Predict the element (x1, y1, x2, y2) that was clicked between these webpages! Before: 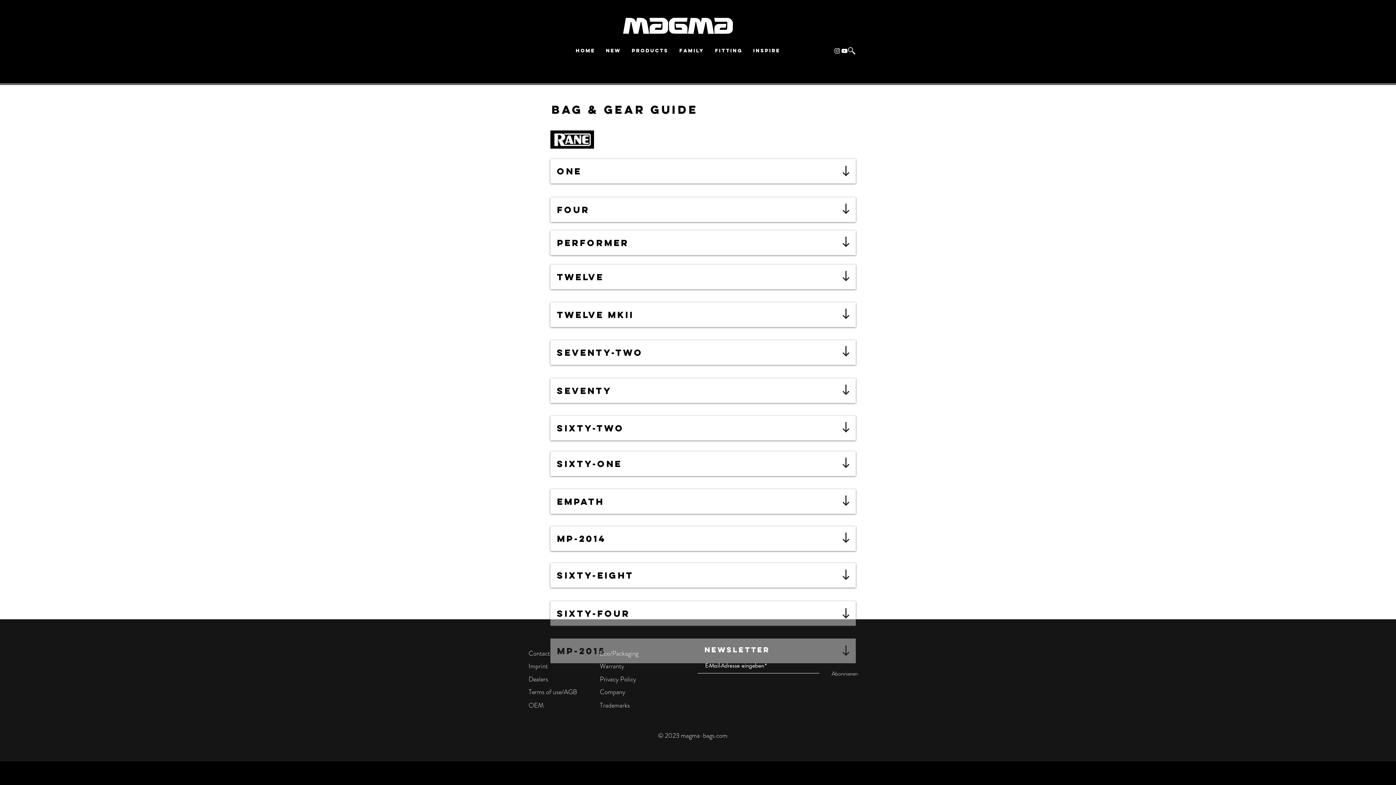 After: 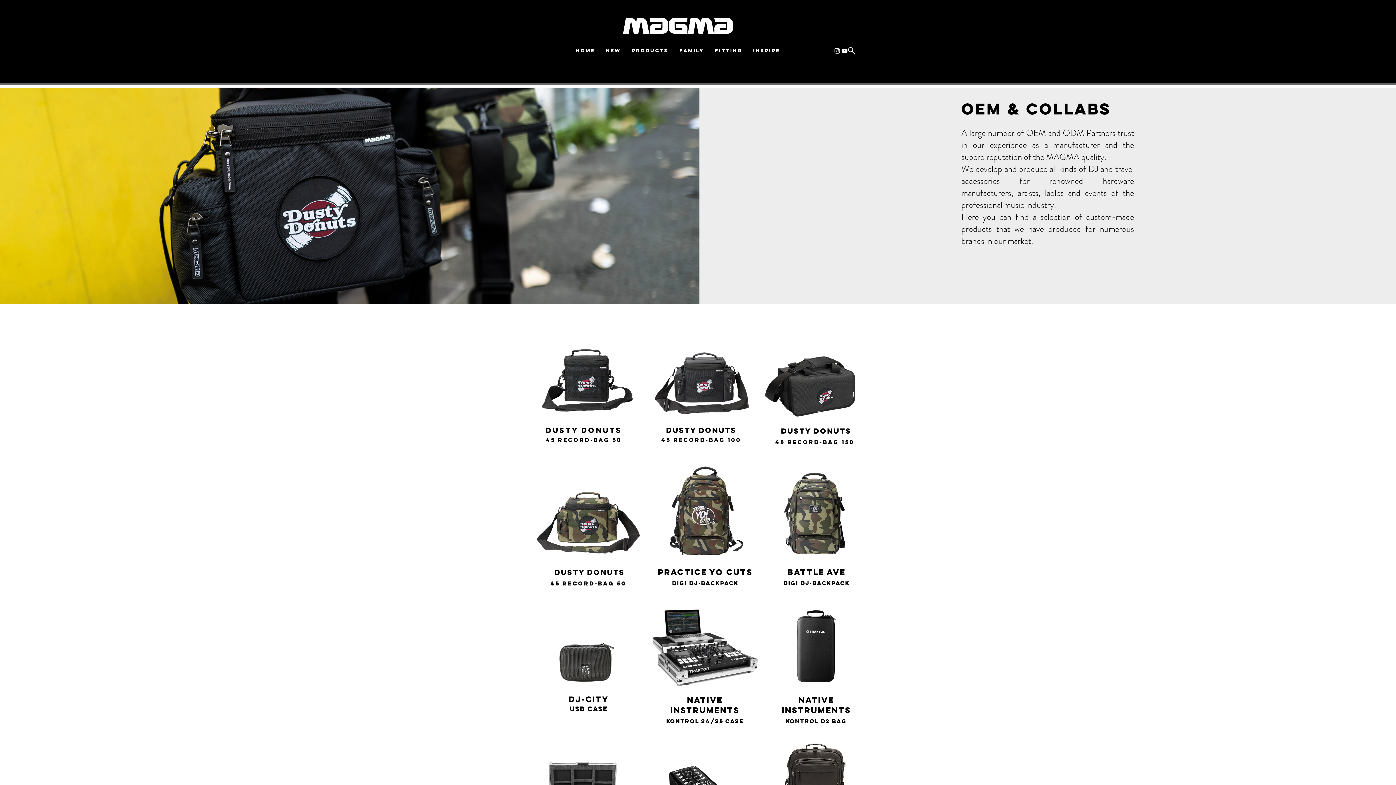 Action: bbox: (528, 701, 543, 710) label: OEM